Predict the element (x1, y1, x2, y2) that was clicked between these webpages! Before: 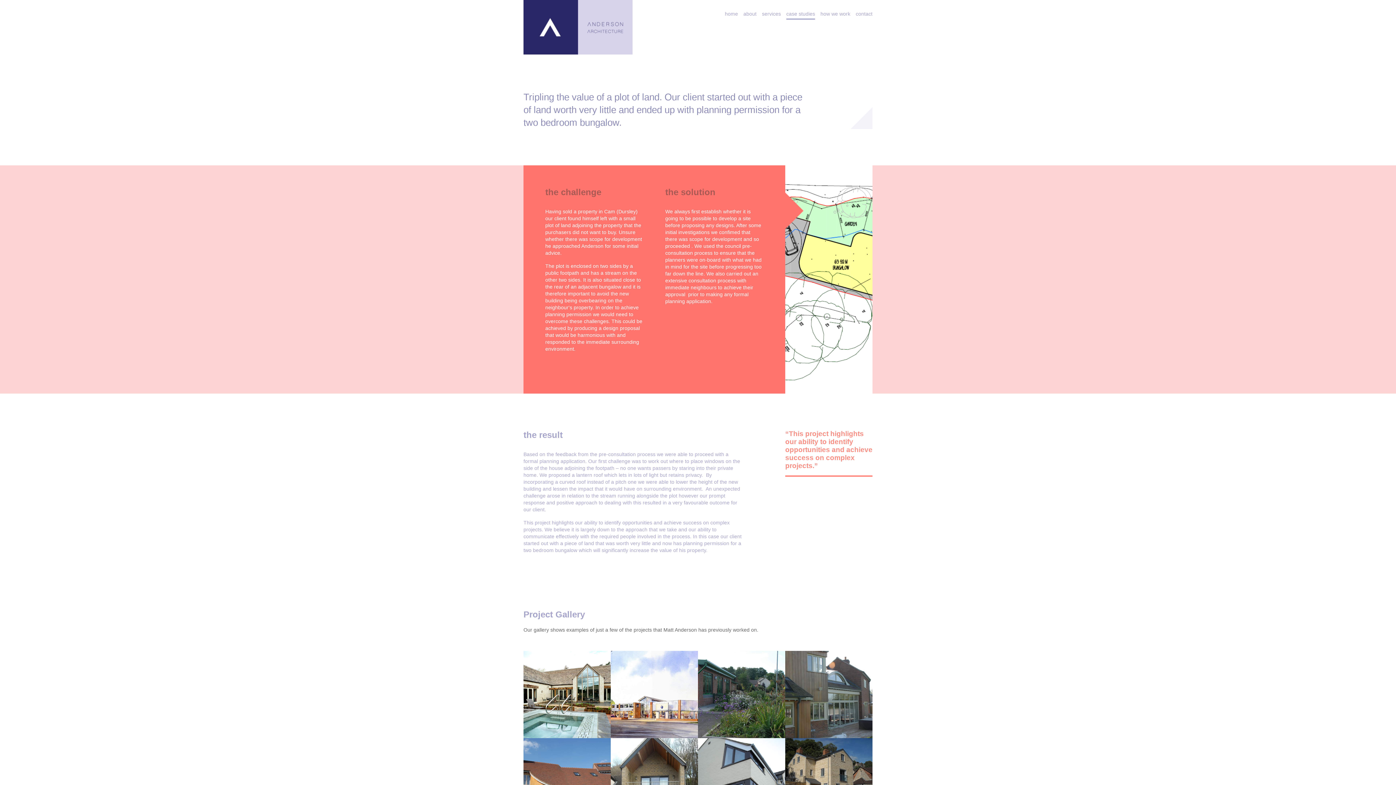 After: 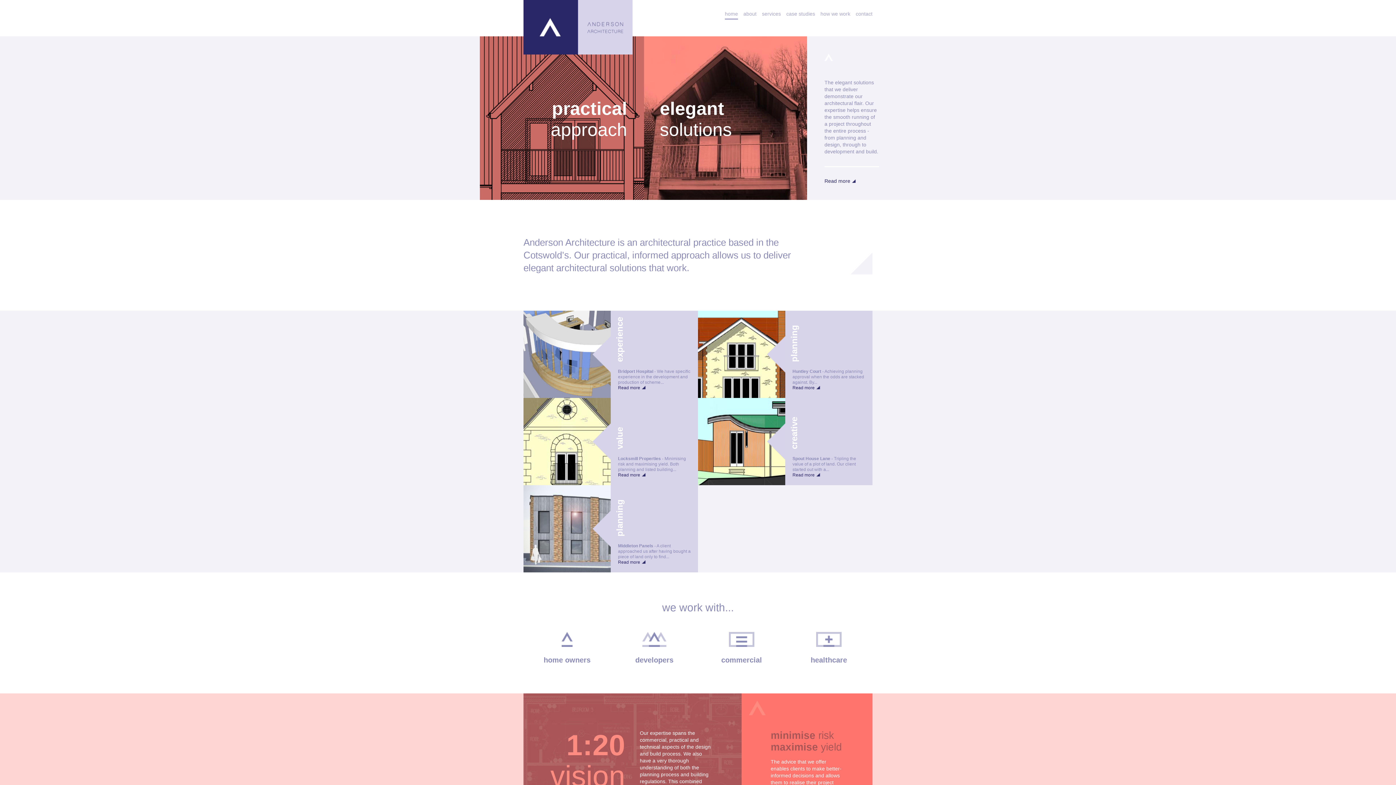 Action: bbox: (725, 10, 738, 18) label: home